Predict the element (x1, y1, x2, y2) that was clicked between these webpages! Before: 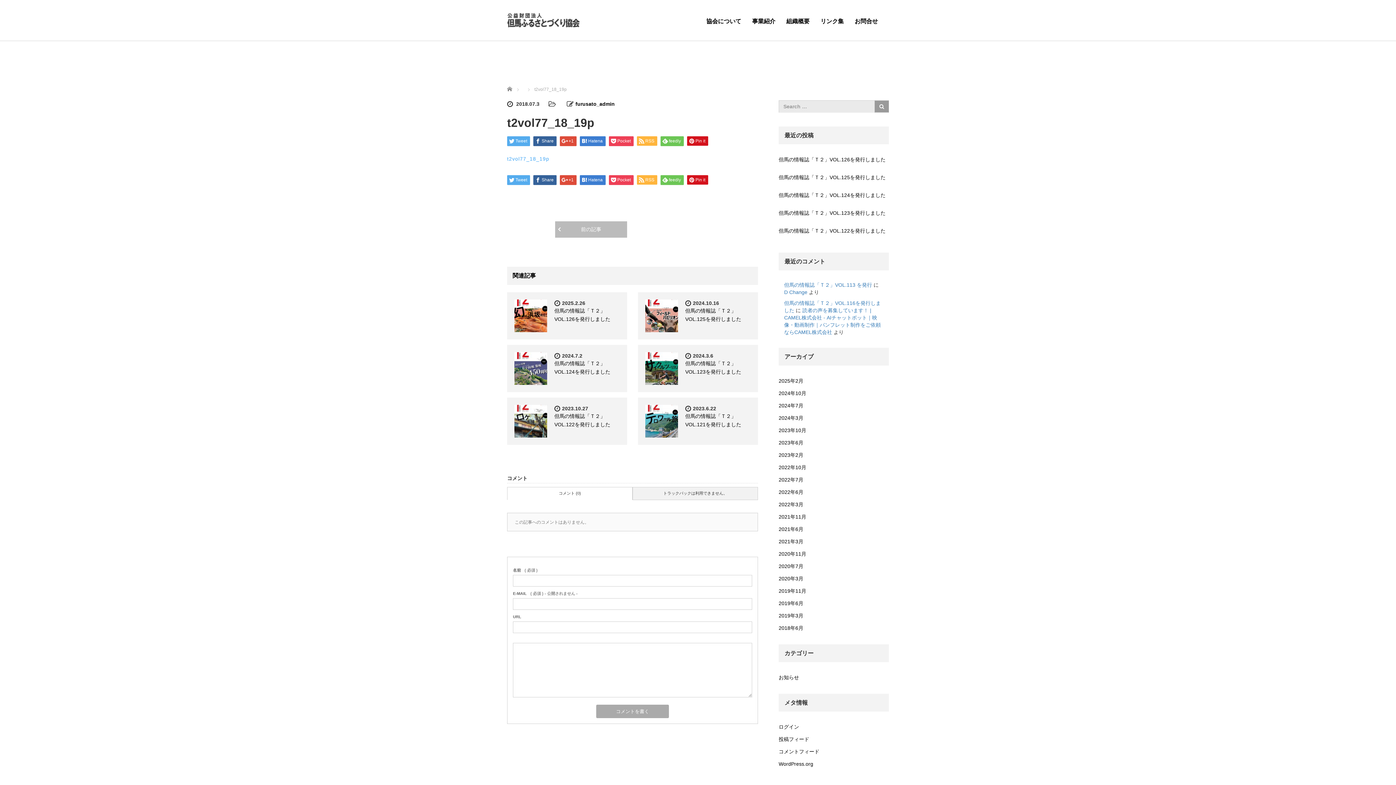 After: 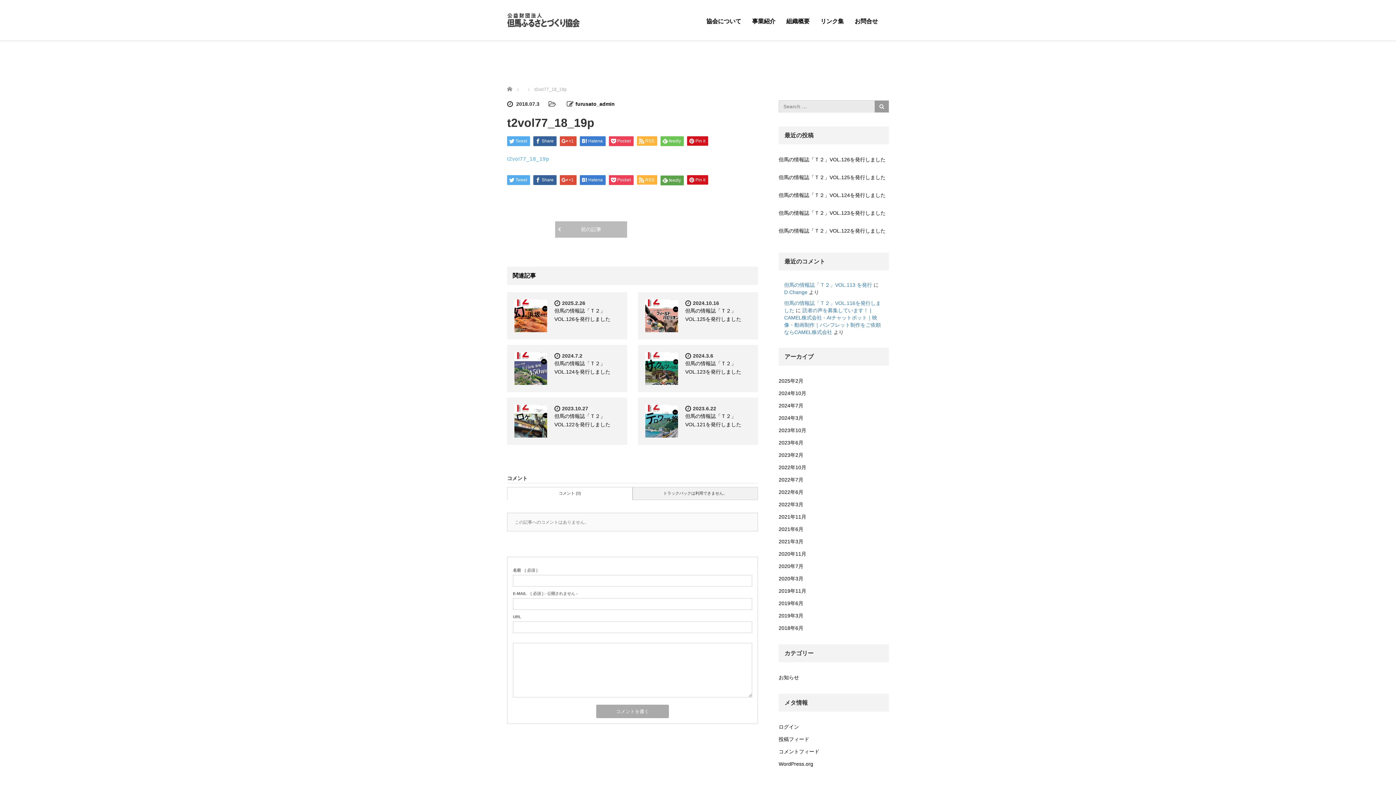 Action: label: feedly bbox: (660, 175, 684, 185)